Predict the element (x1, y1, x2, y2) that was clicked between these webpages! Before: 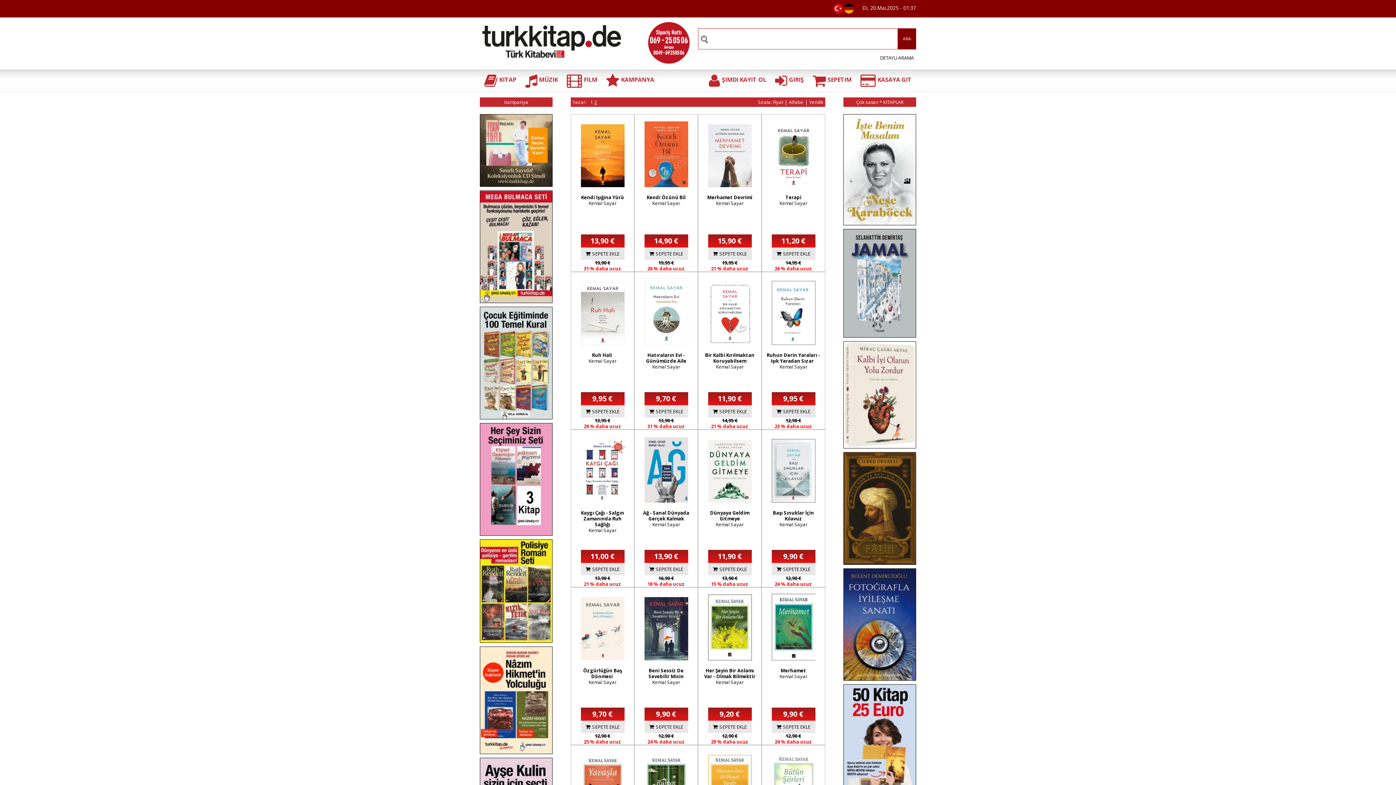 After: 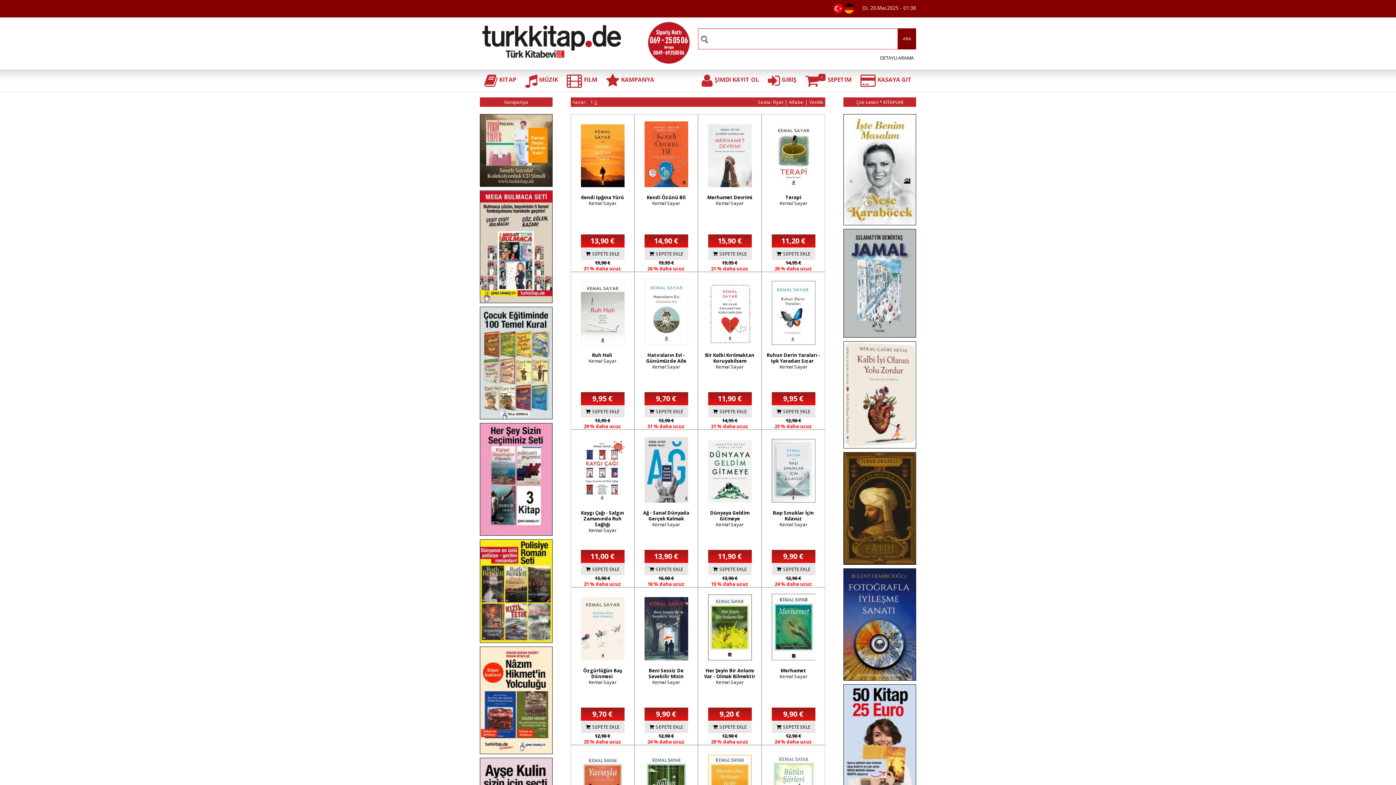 Action: label: SEPETE EKLE bbox: (771, 721, 815, 733)